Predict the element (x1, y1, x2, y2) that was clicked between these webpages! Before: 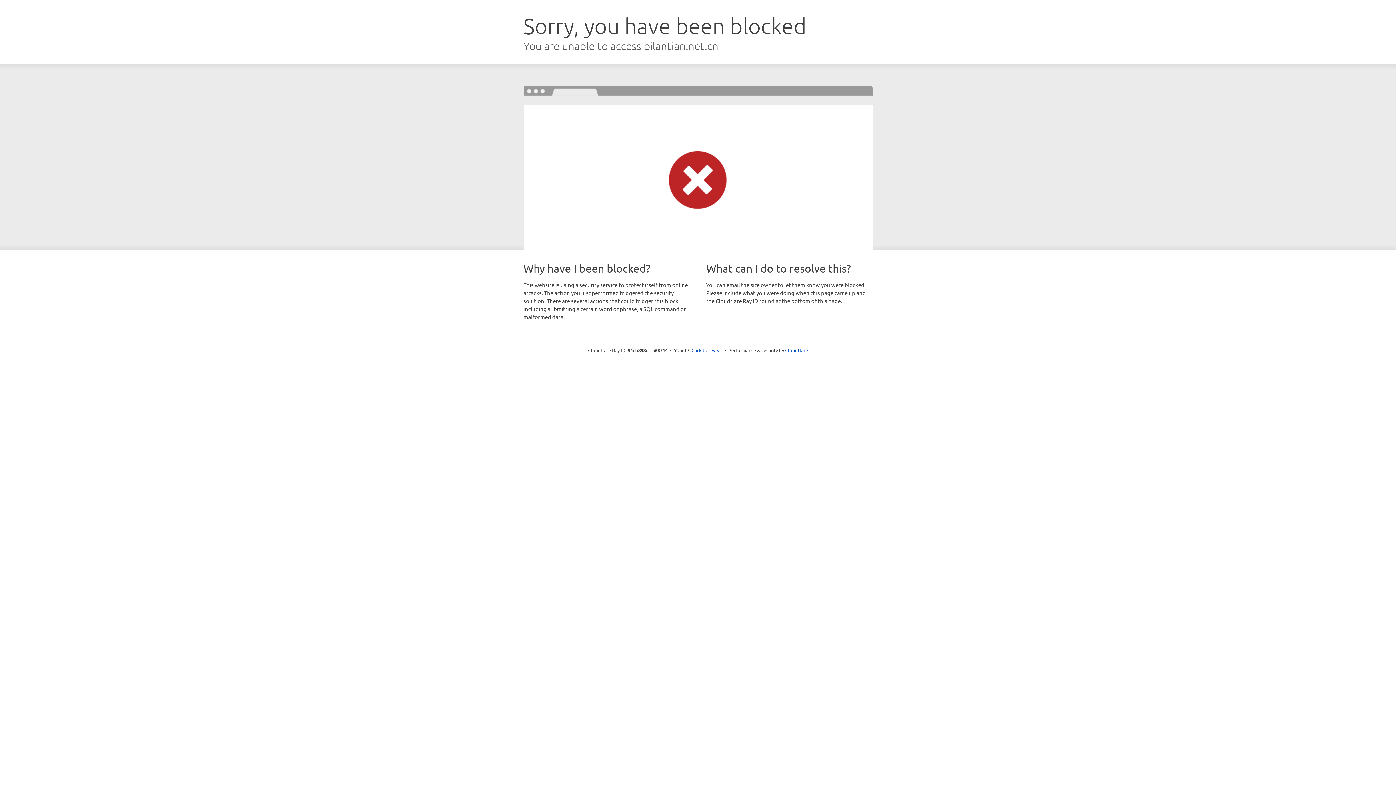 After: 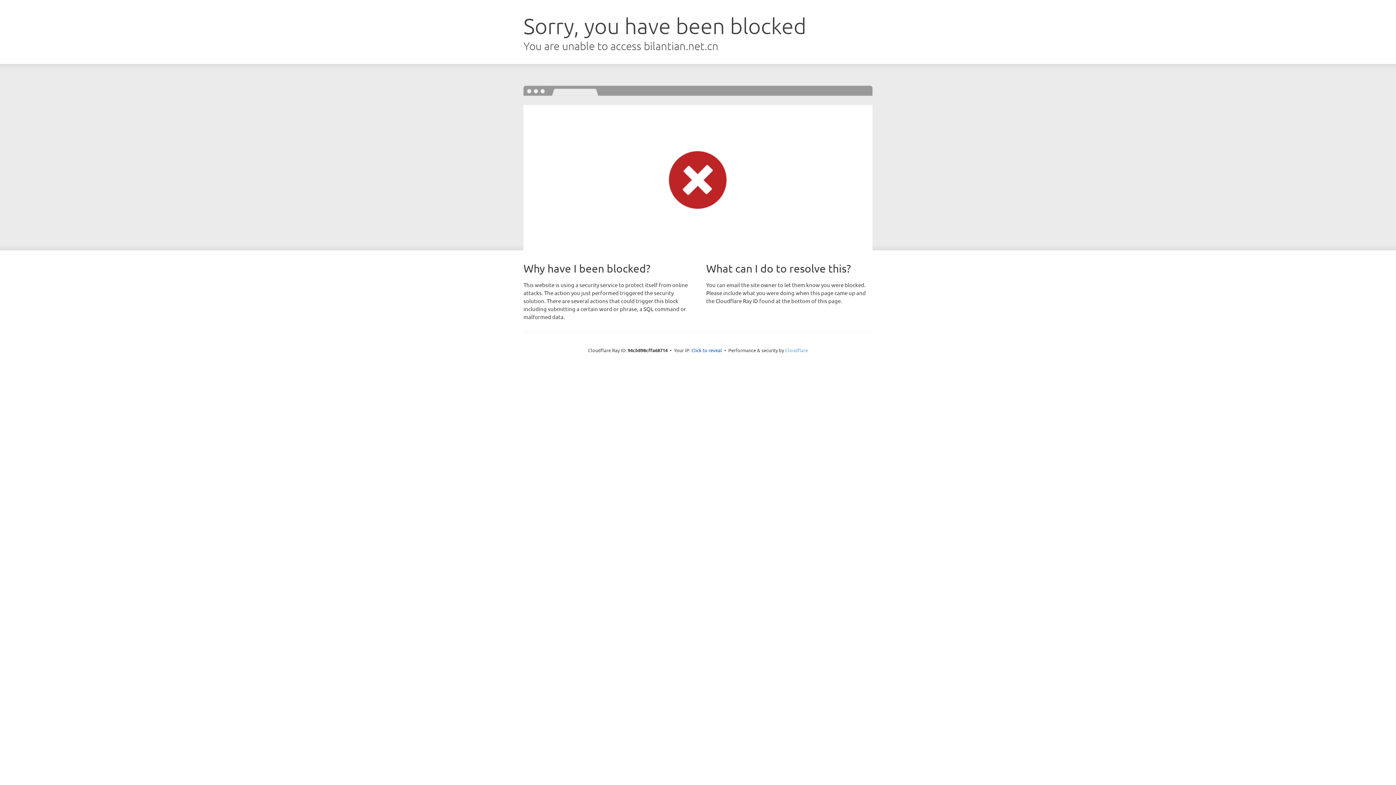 Action: label: Cloudflare bbox: (785, 347, 808, 353)